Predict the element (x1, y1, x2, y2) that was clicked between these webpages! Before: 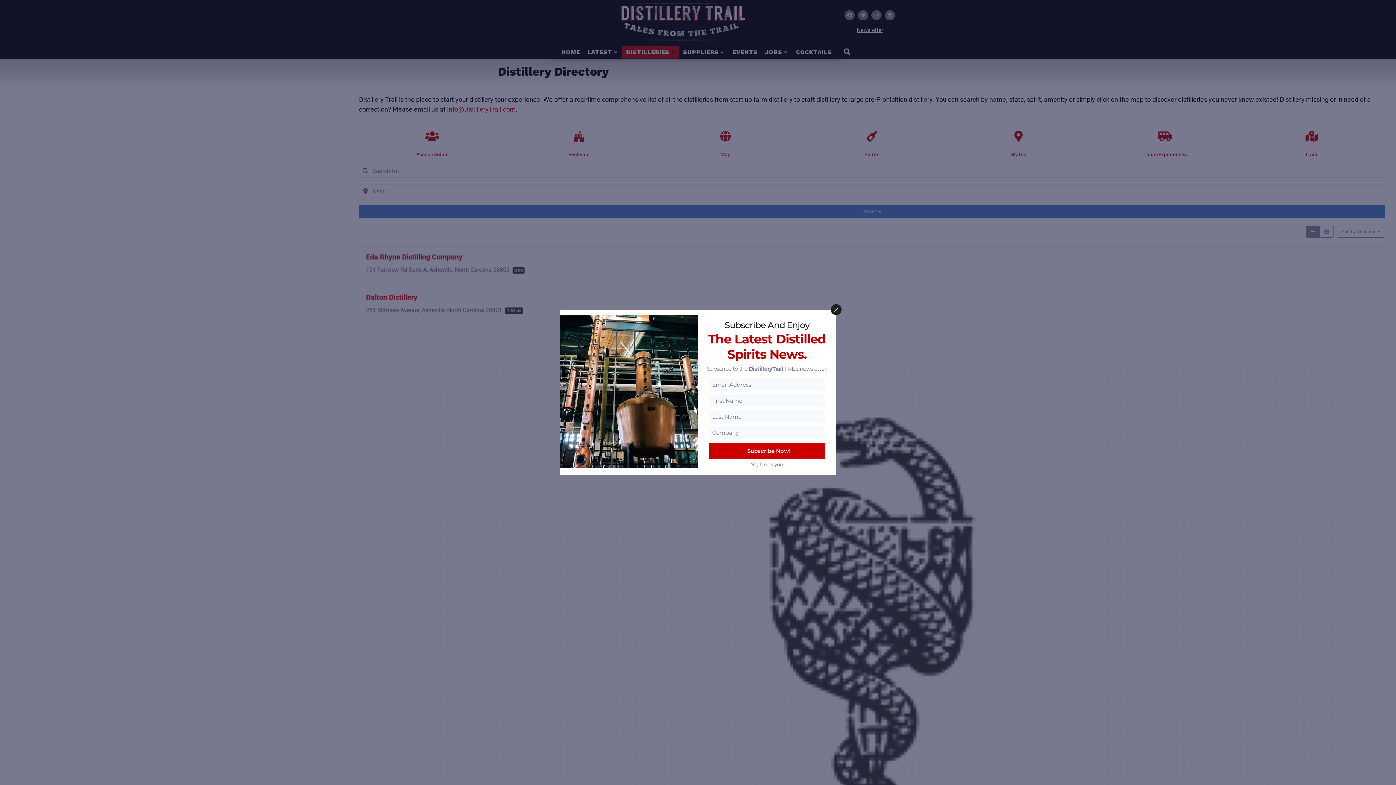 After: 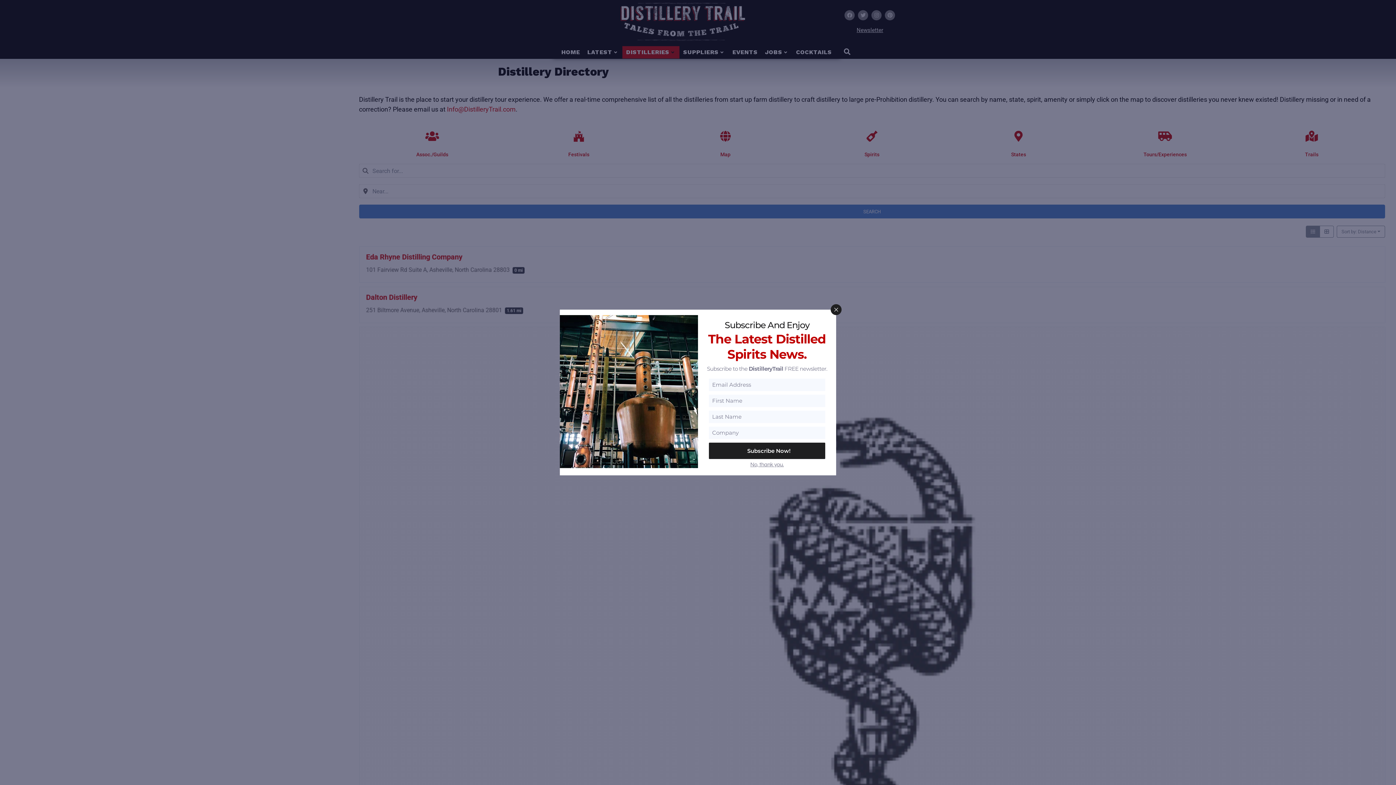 Action: label: Subscribe Now! bbox: (709, 442, 825, 459)